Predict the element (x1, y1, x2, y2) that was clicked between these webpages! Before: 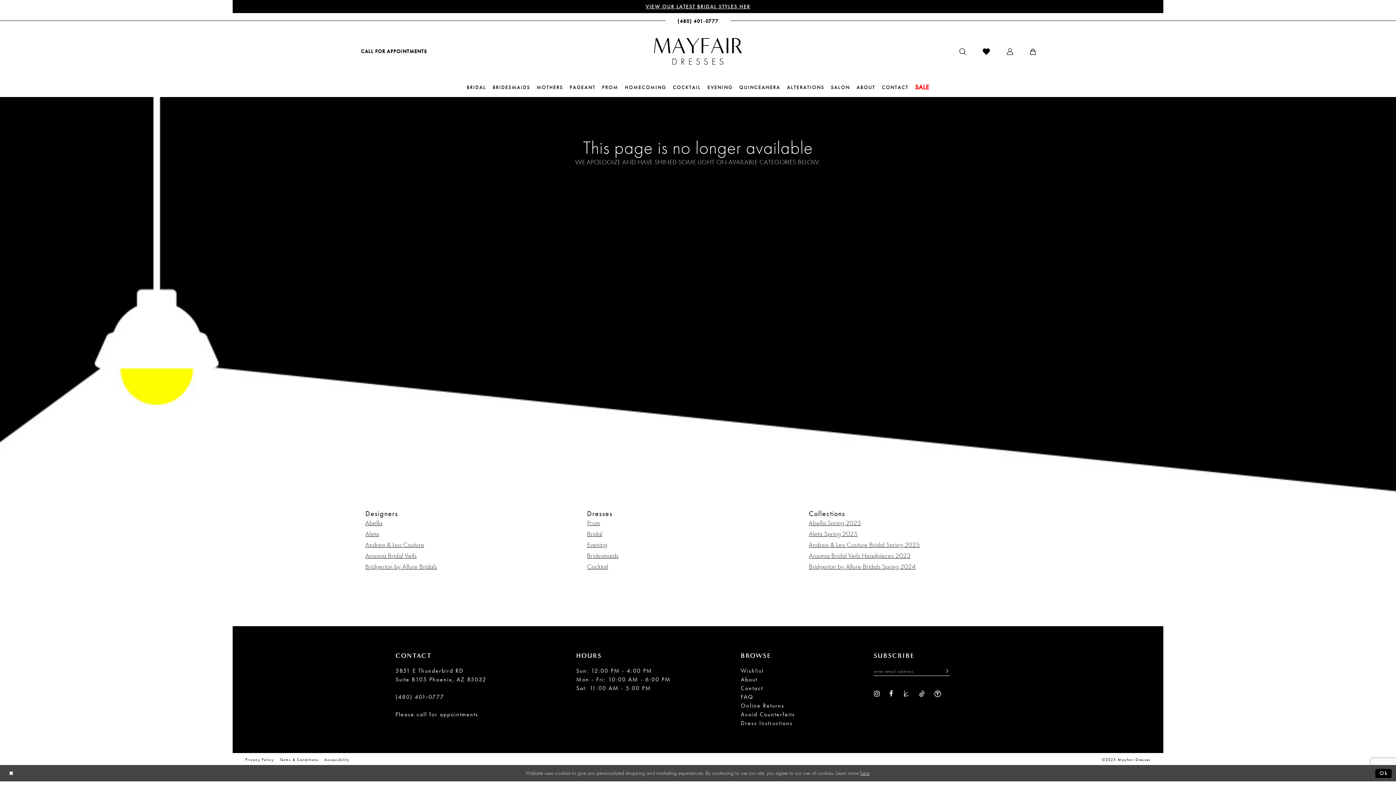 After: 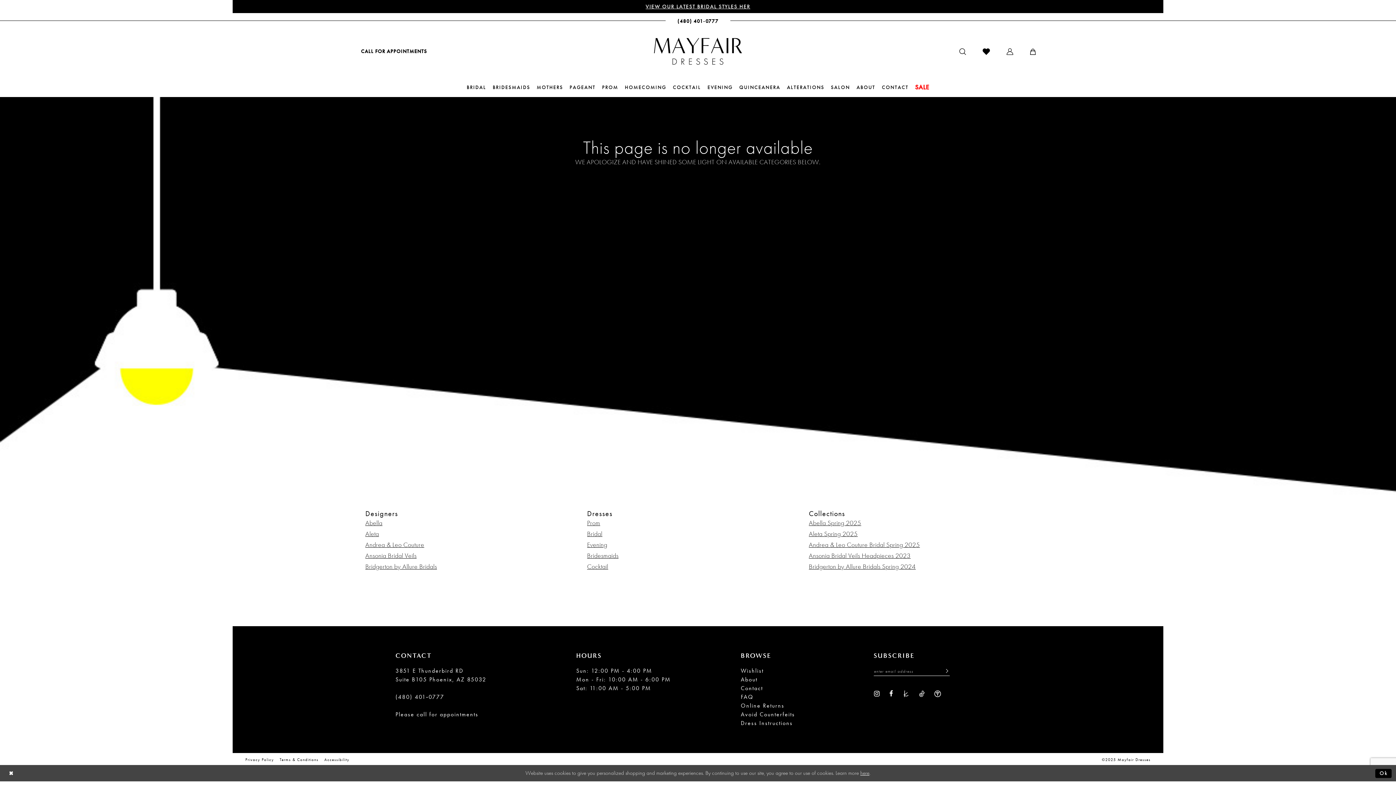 Action: bbox: (873, 689, 880, 697) label: Visit our Instagram - Opens in new tab